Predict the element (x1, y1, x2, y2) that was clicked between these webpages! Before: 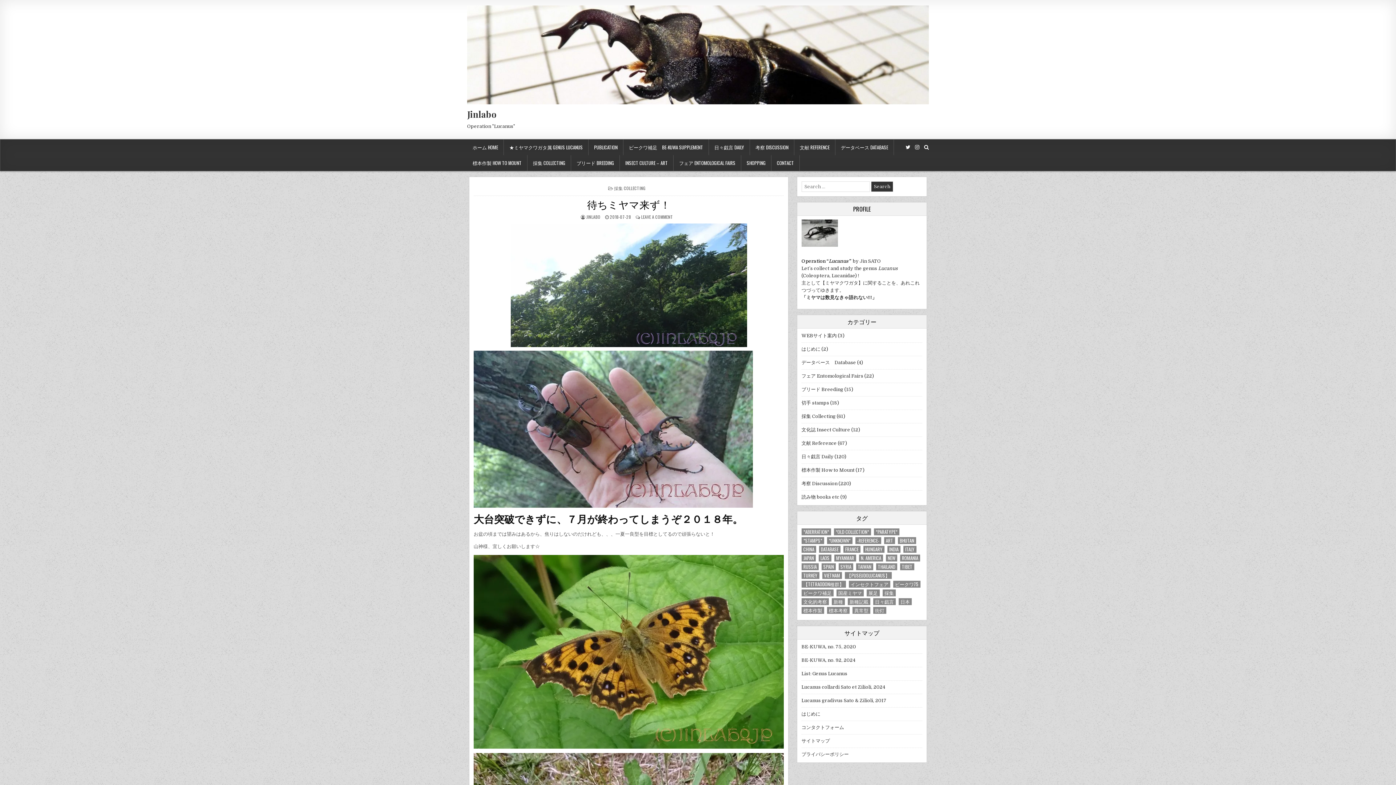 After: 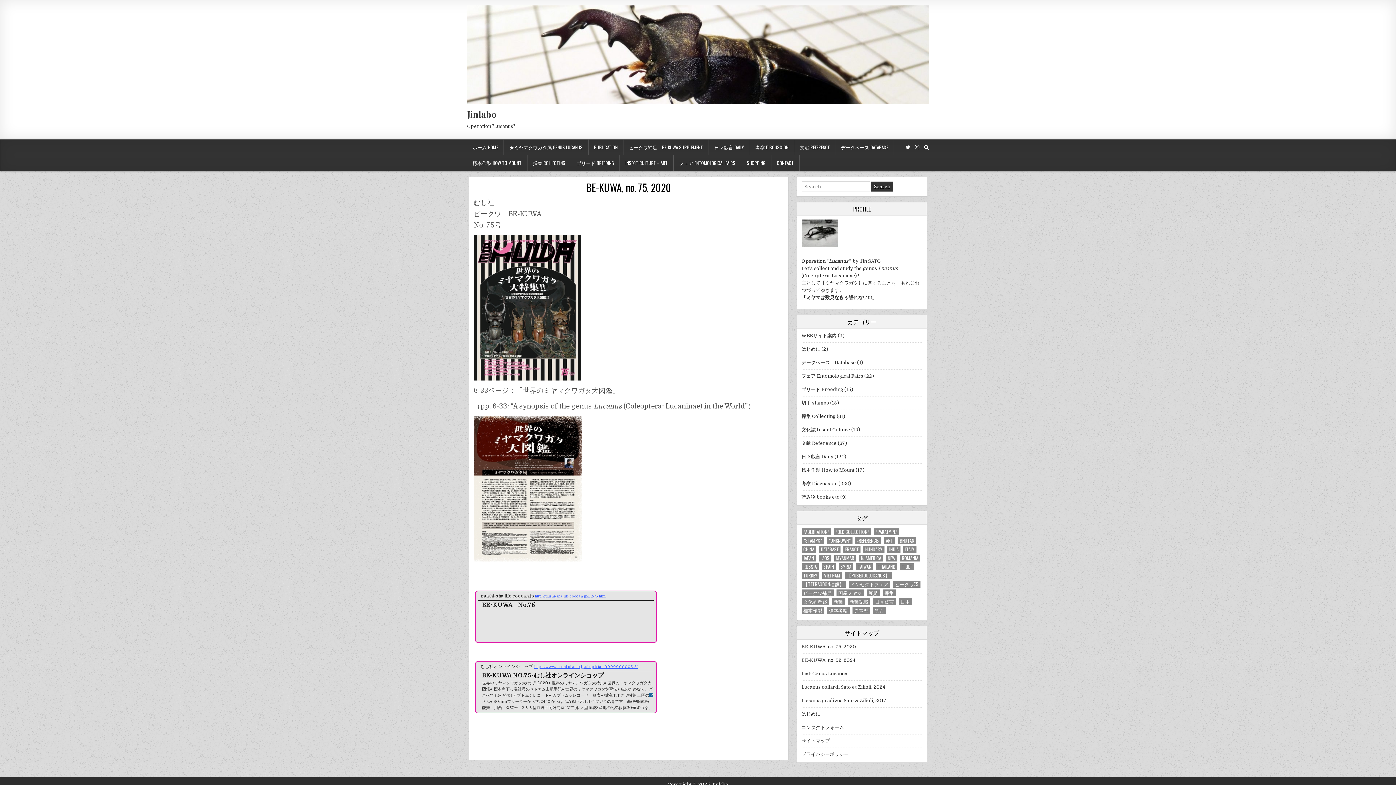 Action: bbox: (801, 644, 856, 649) label: BE-KUWA, no. 75, 2020